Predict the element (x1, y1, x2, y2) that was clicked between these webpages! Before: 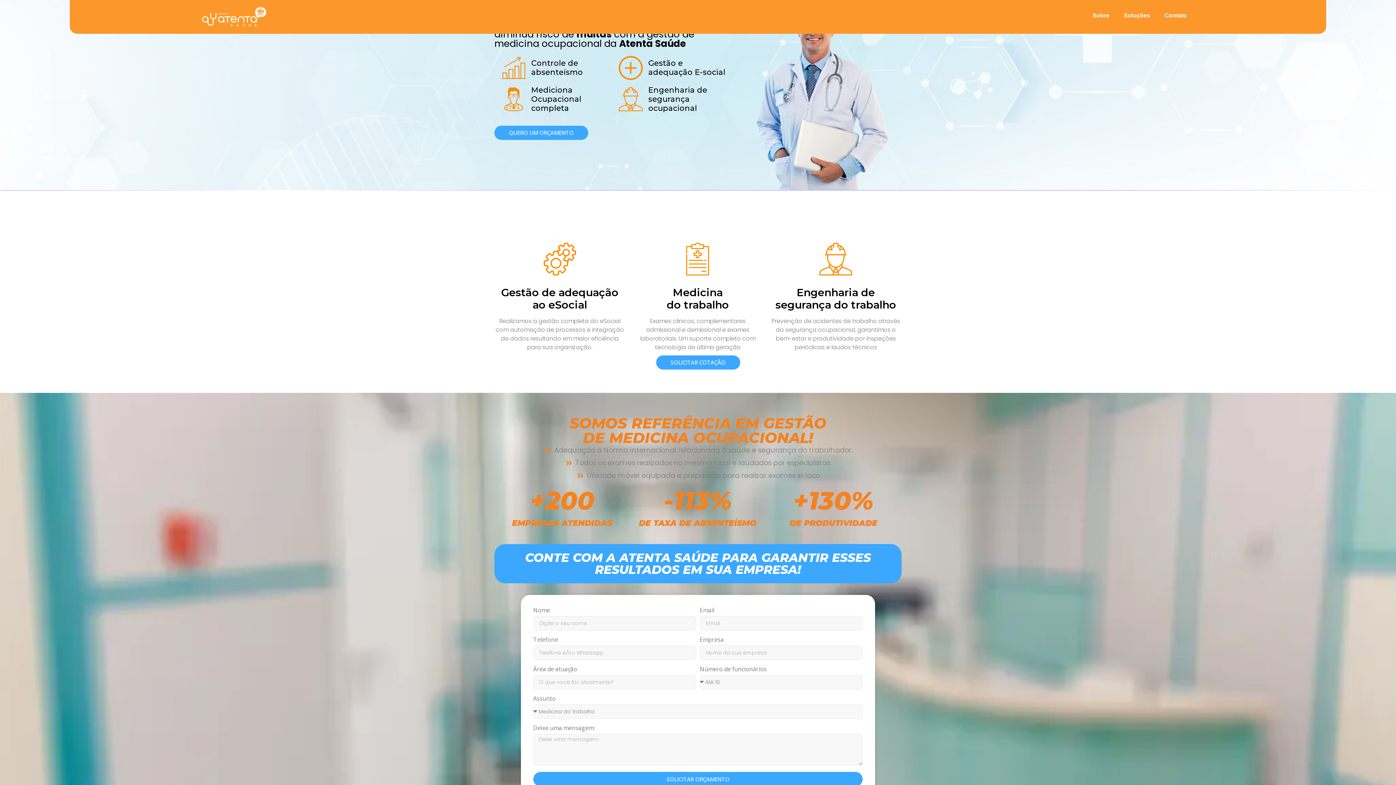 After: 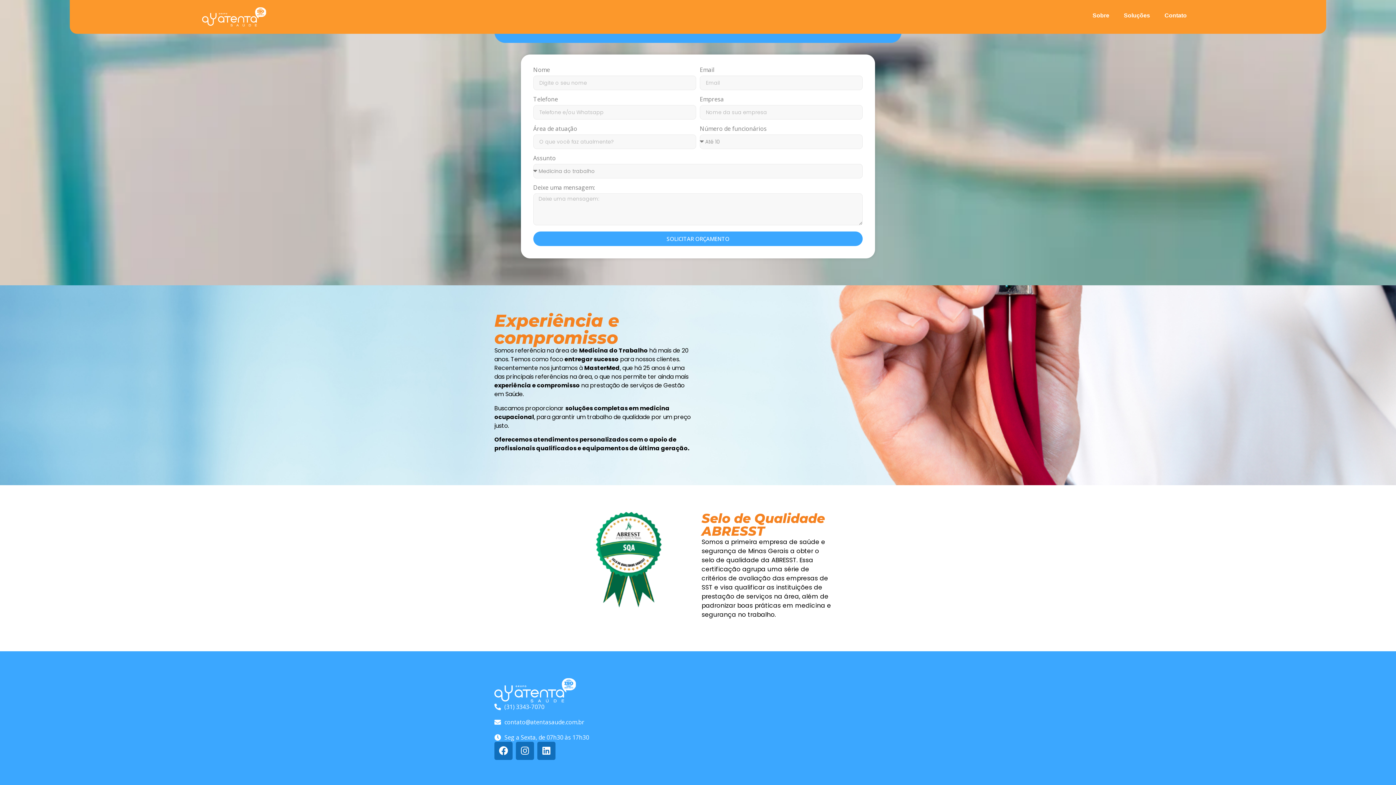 Action: bbox: (494, 125, 588, 140) label: QUERO UM ORÇAMENTO